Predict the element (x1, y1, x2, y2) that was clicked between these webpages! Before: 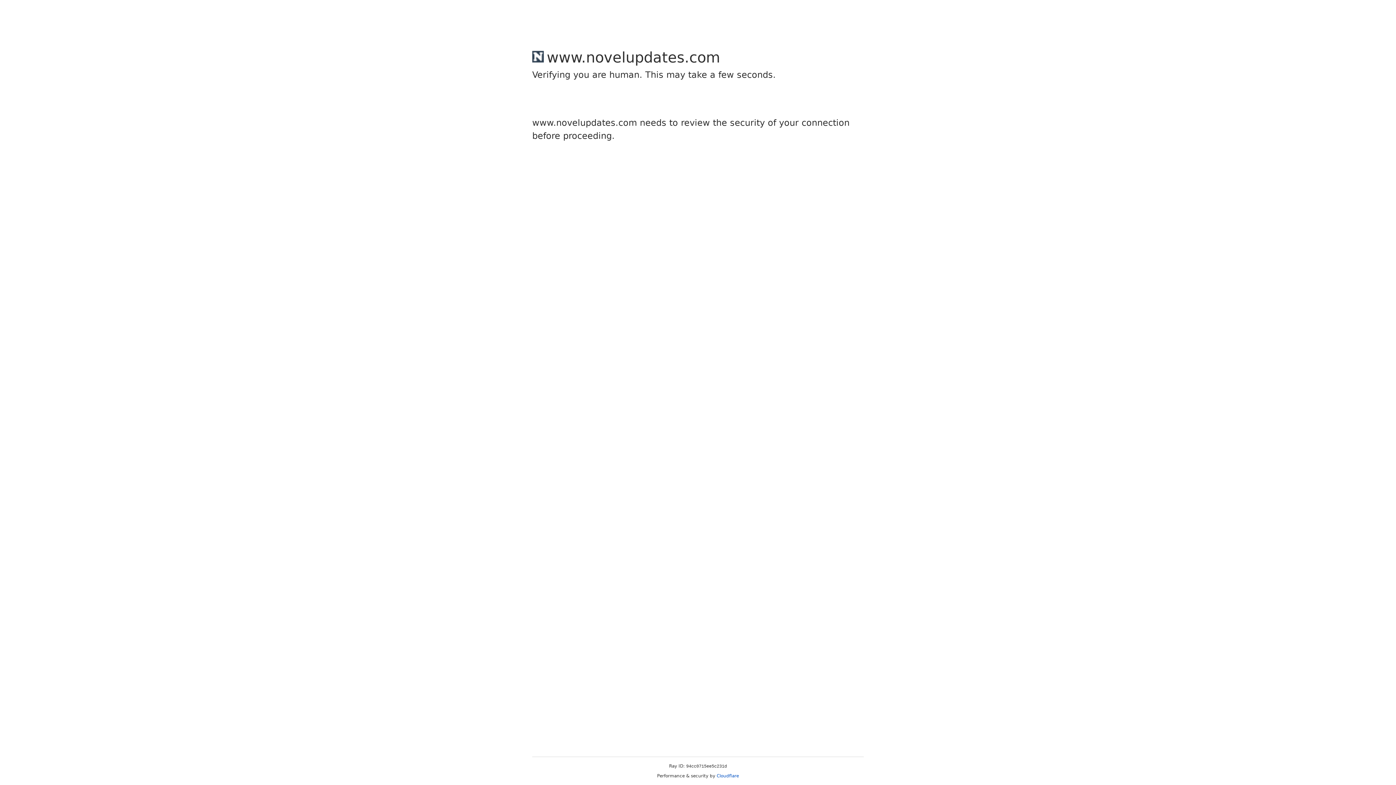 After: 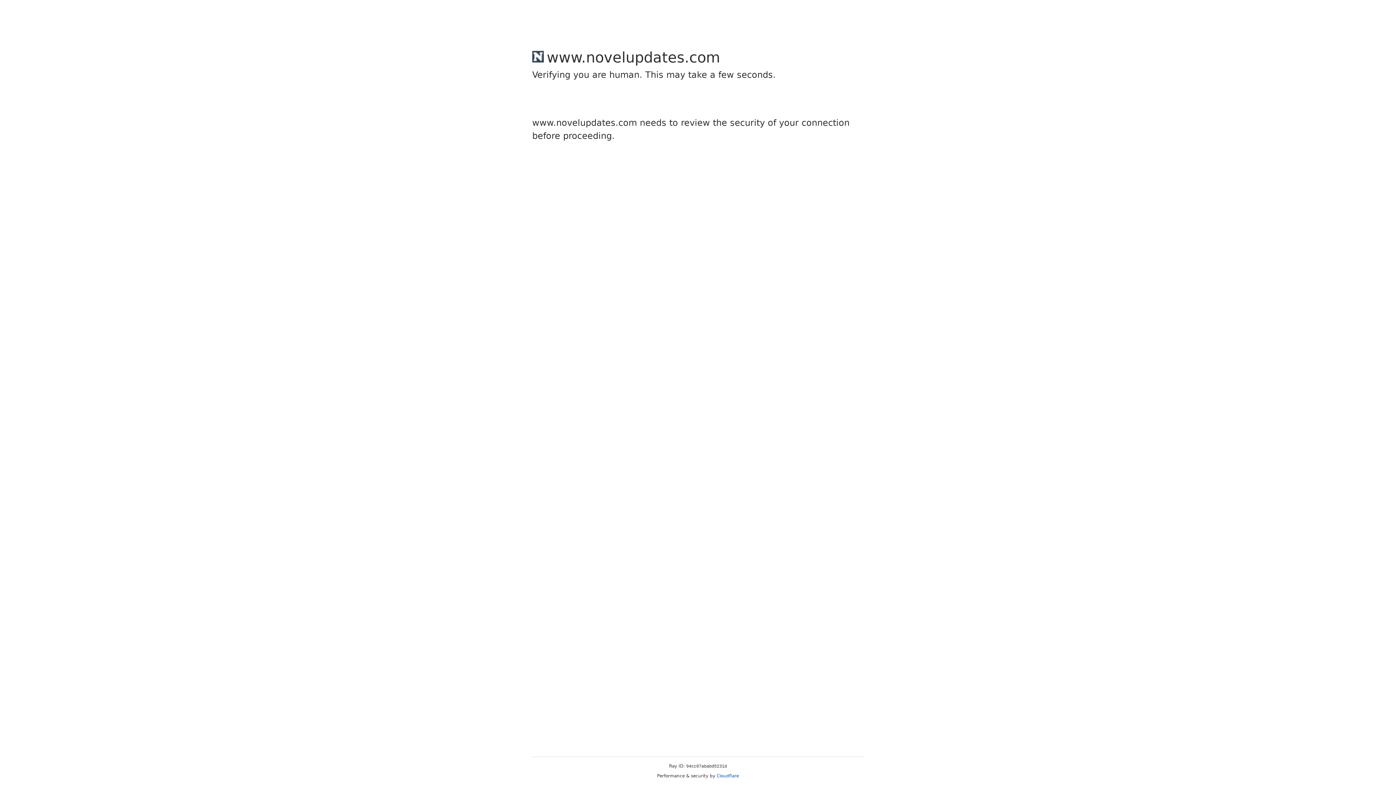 Action: label: Cloudflare bbox: (716, 773, 739, 778)